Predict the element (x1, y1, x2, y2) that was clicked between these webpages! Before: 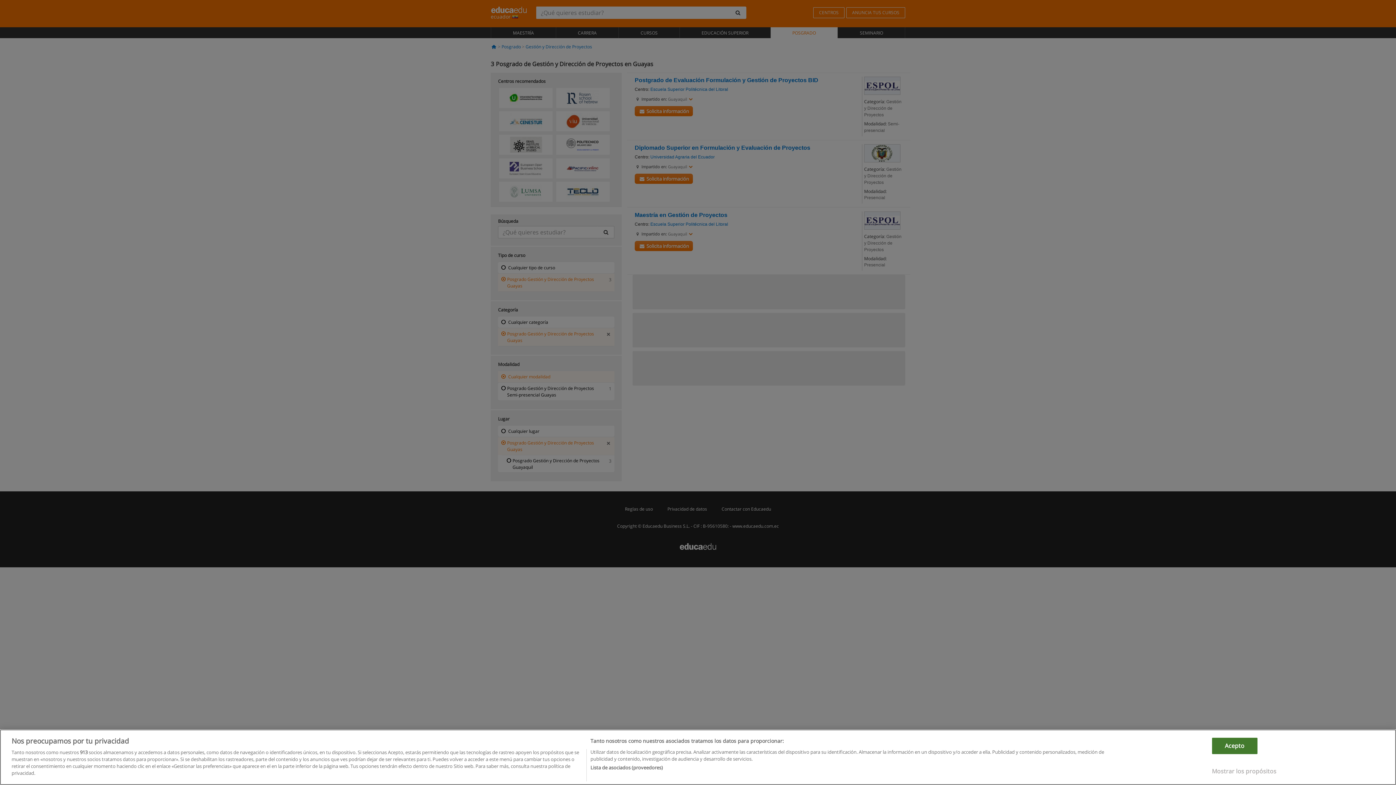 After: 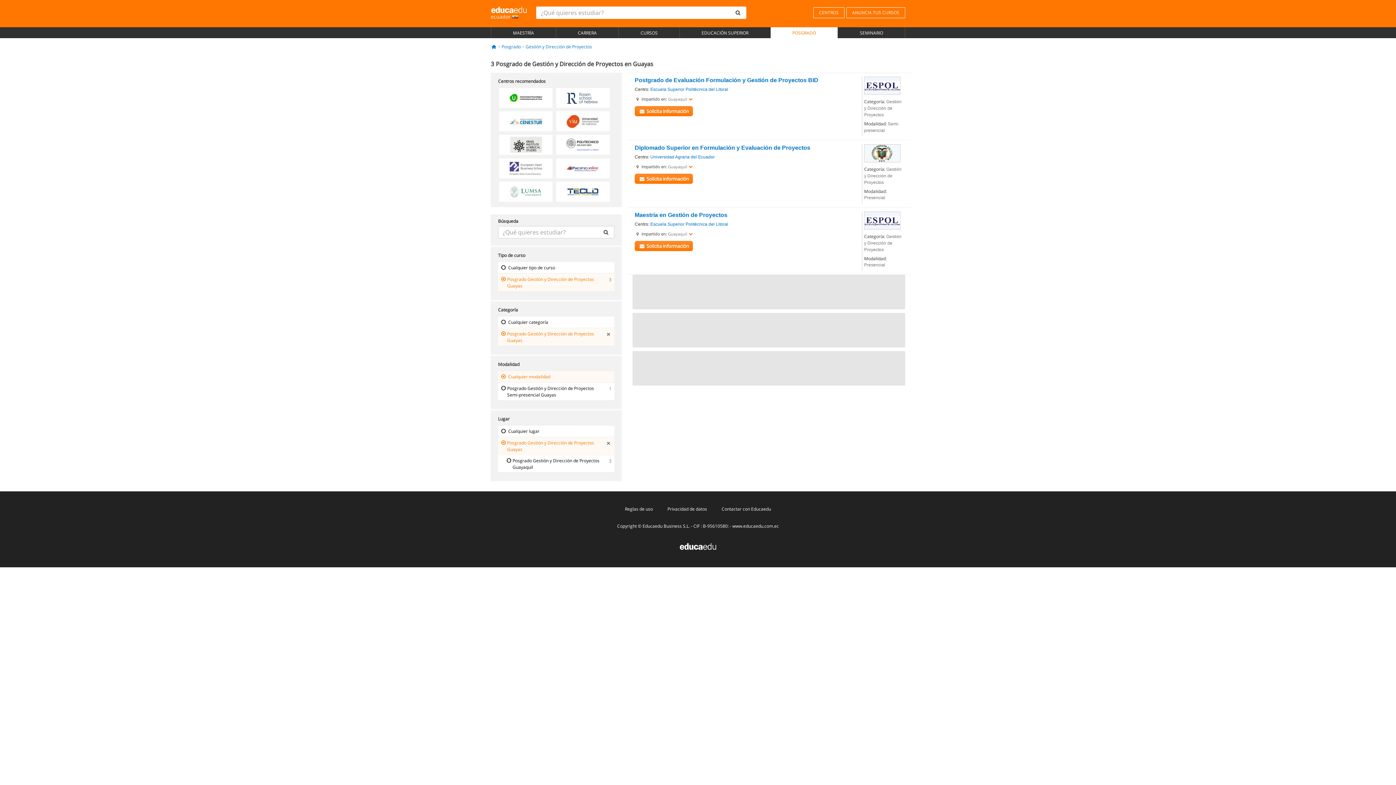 Action: label: Acepto bbox: (1212, 762, 1257, 778)